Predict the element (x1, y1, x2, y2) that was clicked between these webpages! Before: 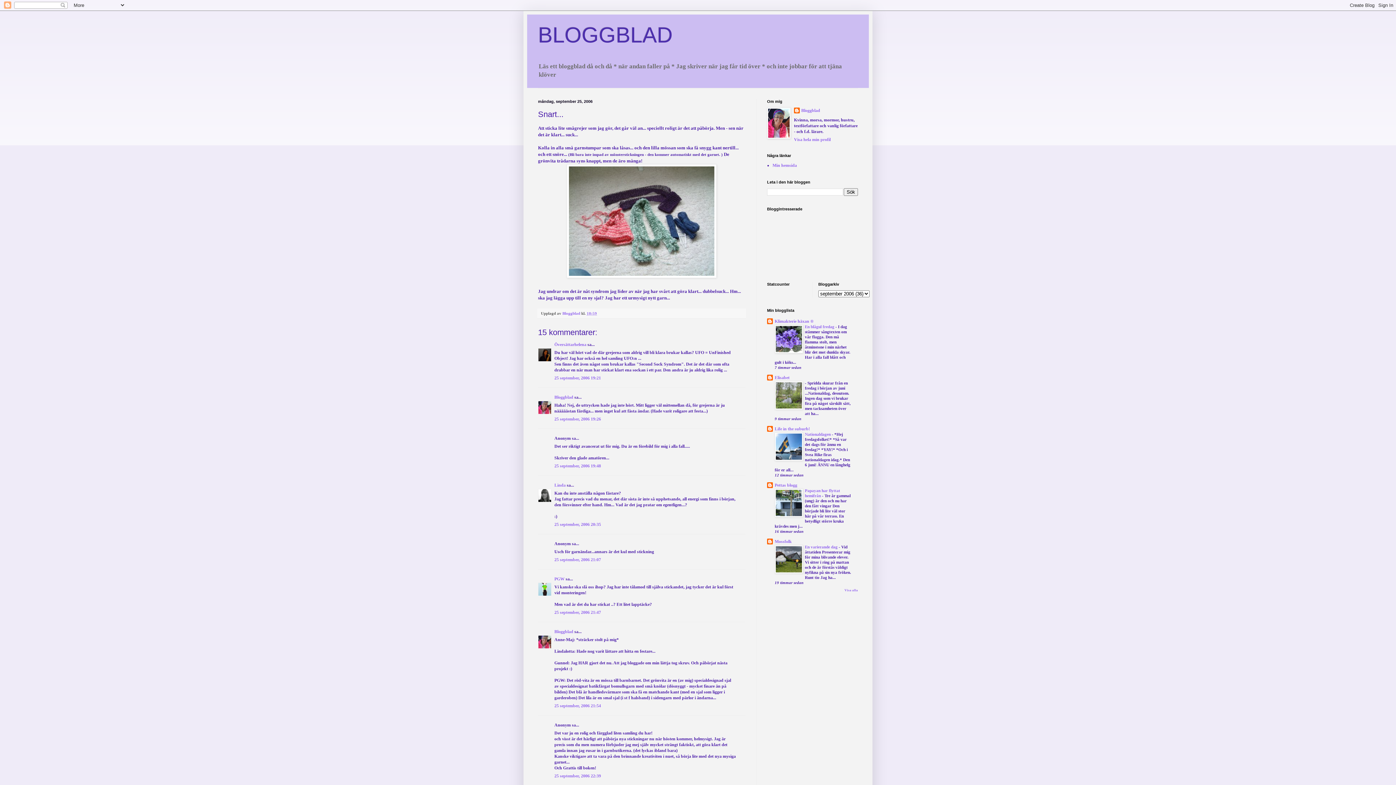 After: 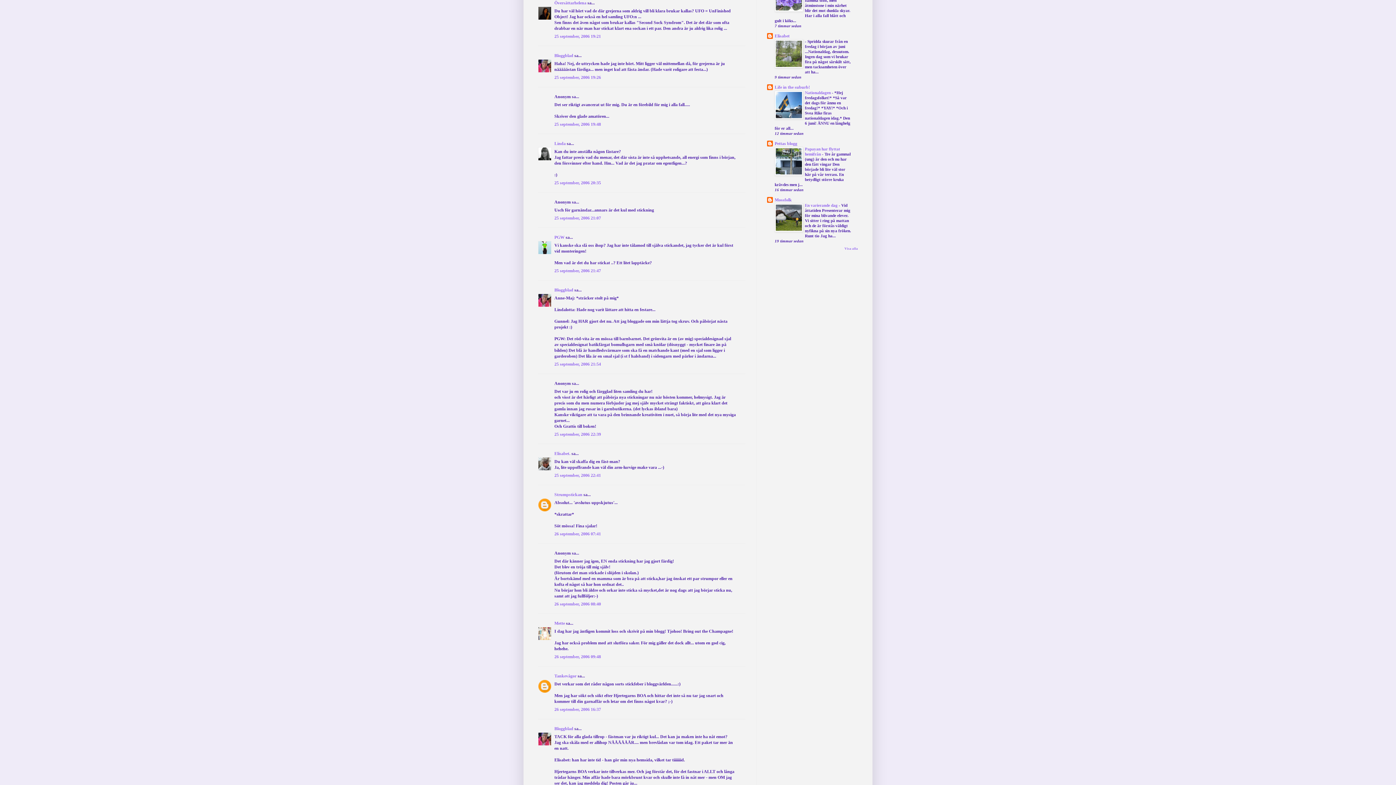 Action: label: 25 september, 2006 19:21 bbox: (554, 375, 601, 380)